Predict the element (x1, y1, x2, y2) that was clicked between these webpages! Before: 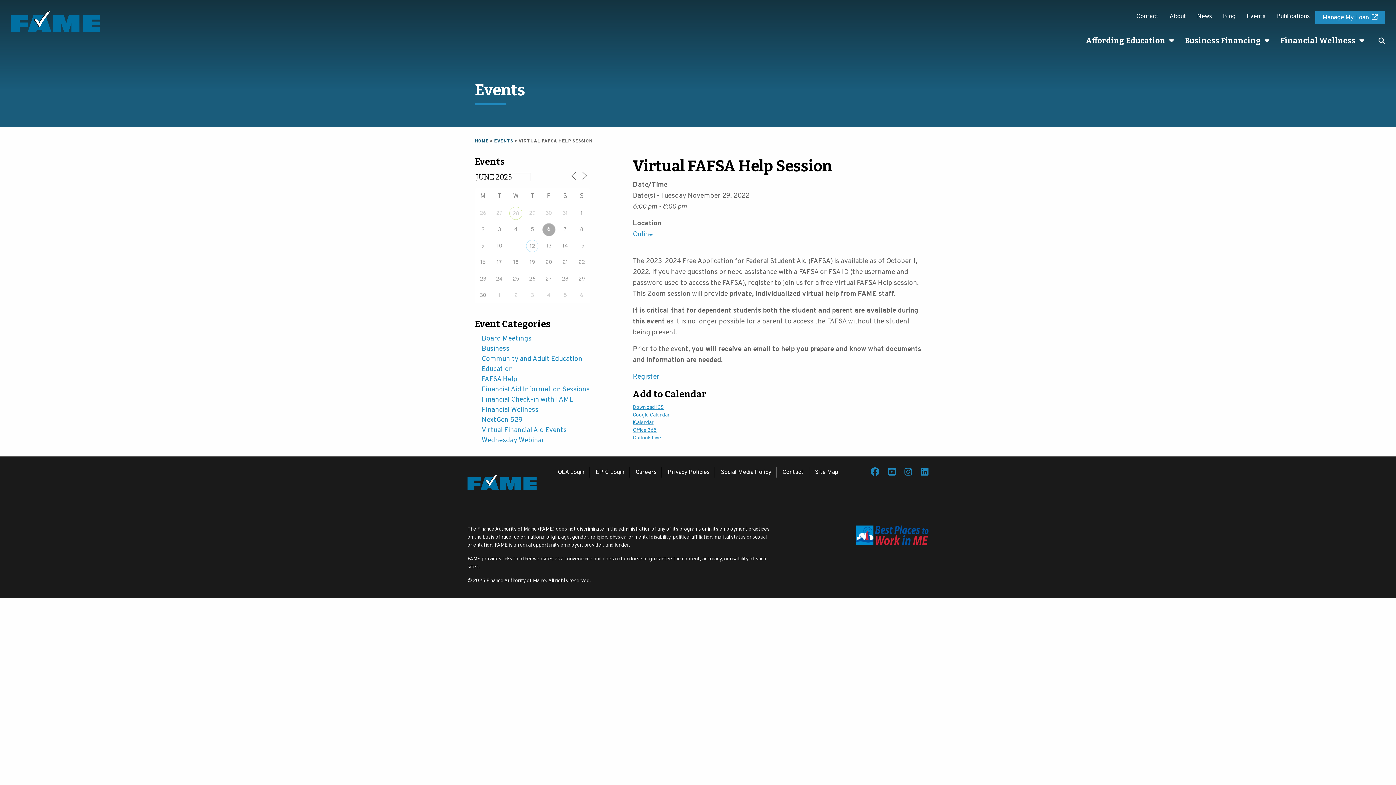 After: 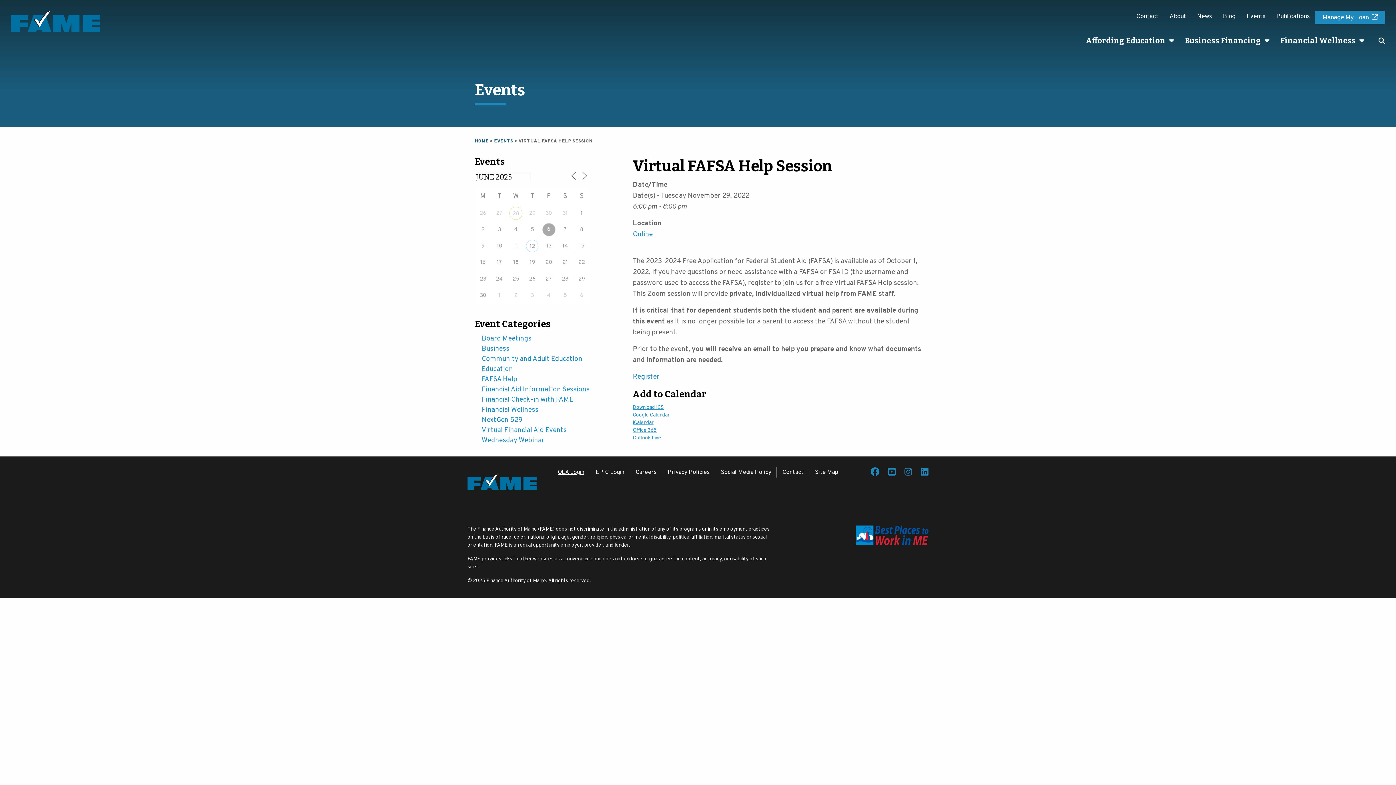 Action: label: OLA Login bbox: (552, 467, 589, 477)